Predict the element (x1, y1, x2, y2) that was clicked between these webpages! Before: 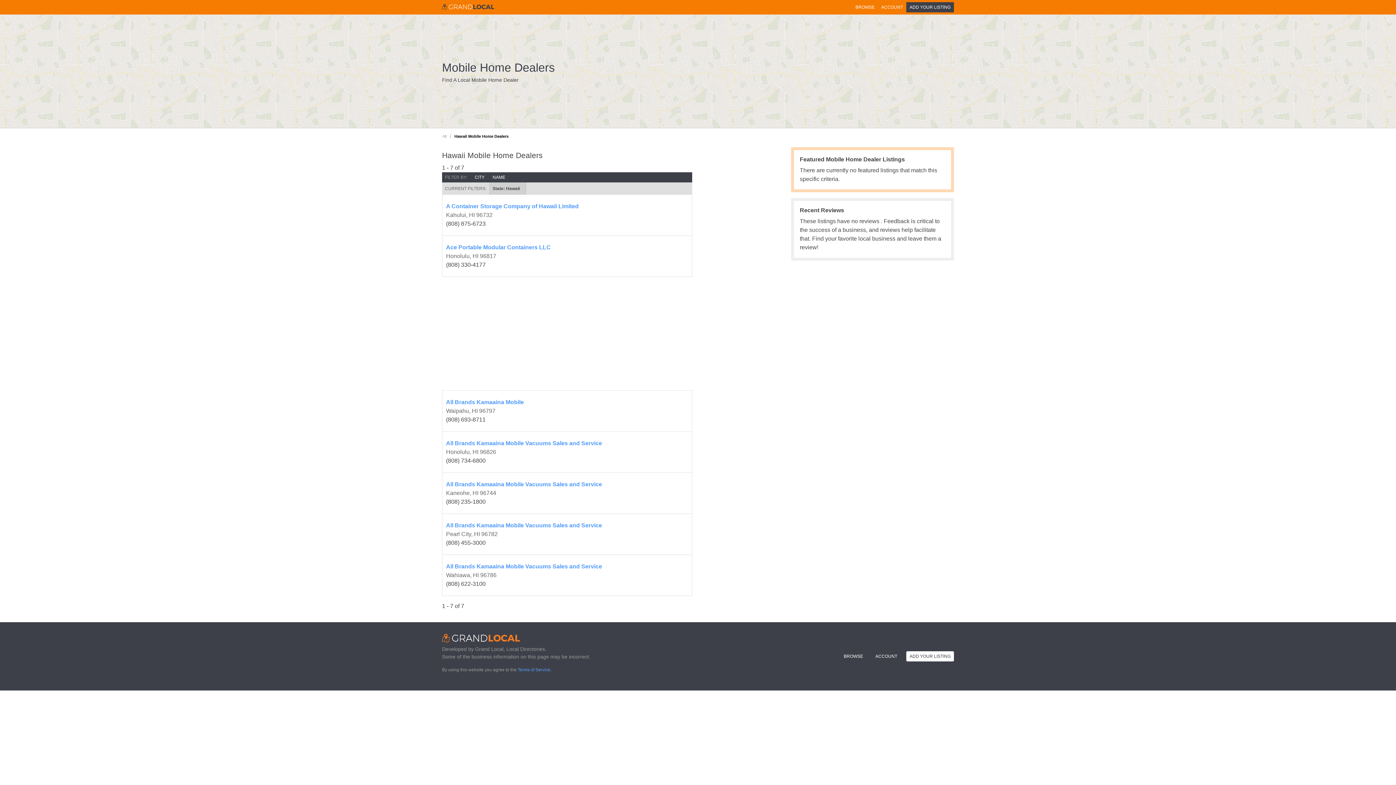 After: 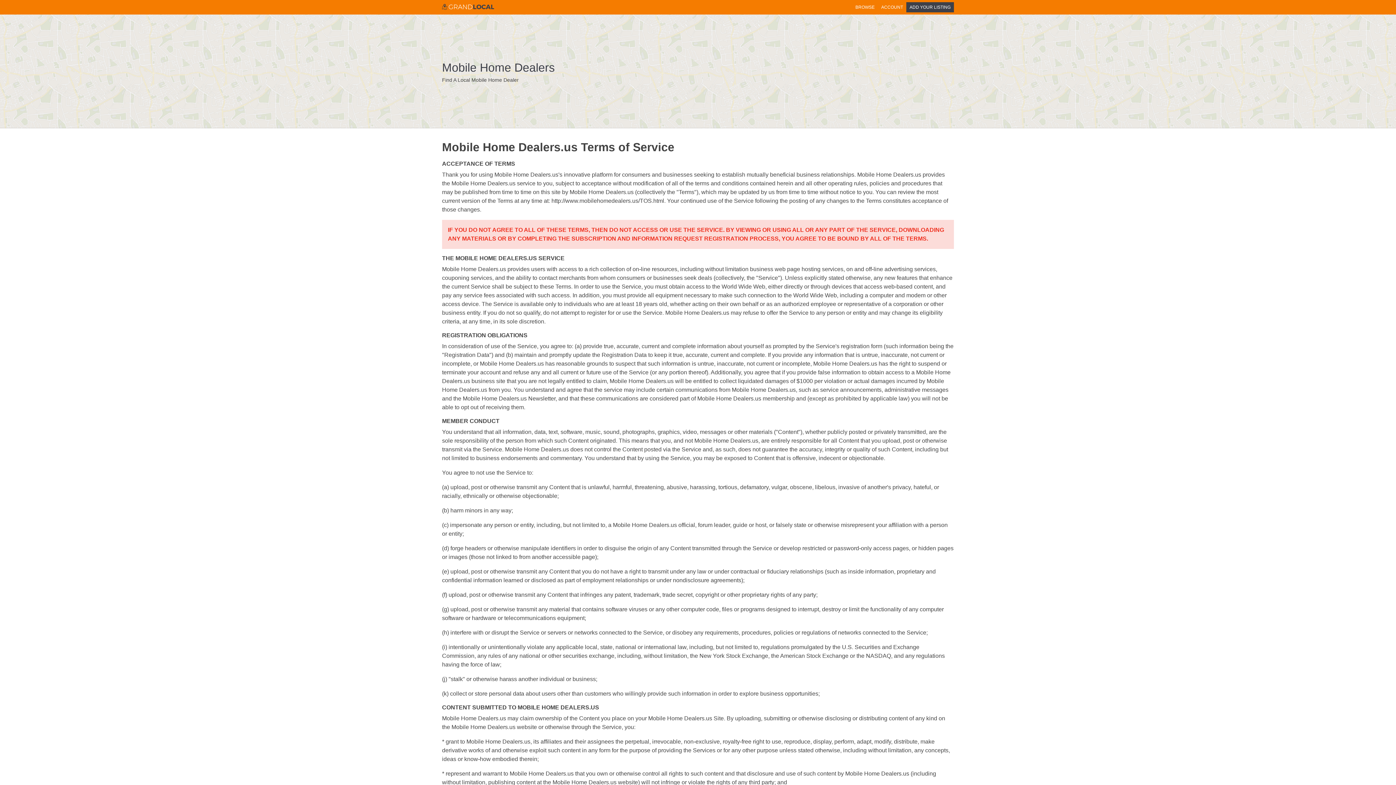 Action: label: Terms of Service bbox: (517, 667, 550, 672)